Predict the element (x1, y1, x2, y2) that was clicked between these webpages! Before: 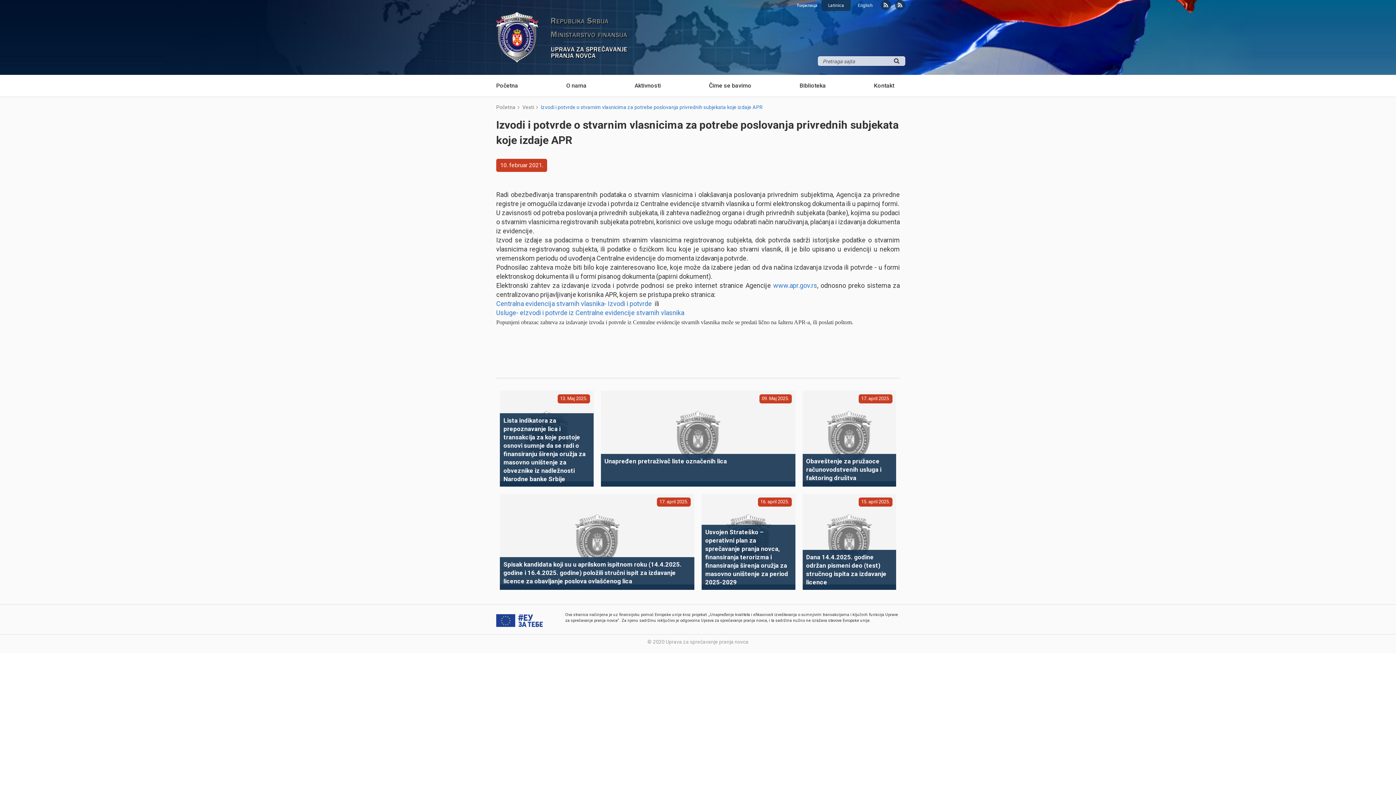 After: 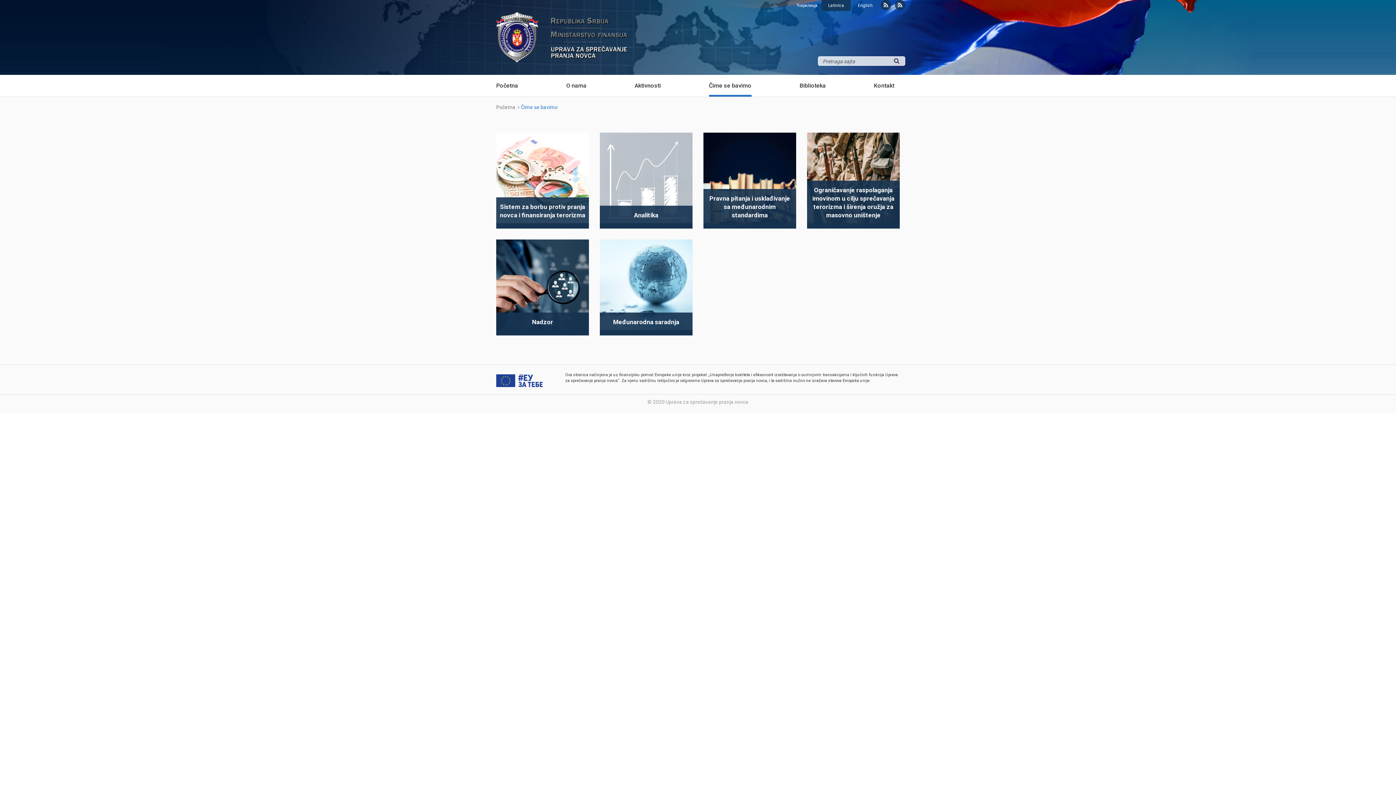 Action: label: Čime se bavimo bbox: (709, 74, 751, 96)